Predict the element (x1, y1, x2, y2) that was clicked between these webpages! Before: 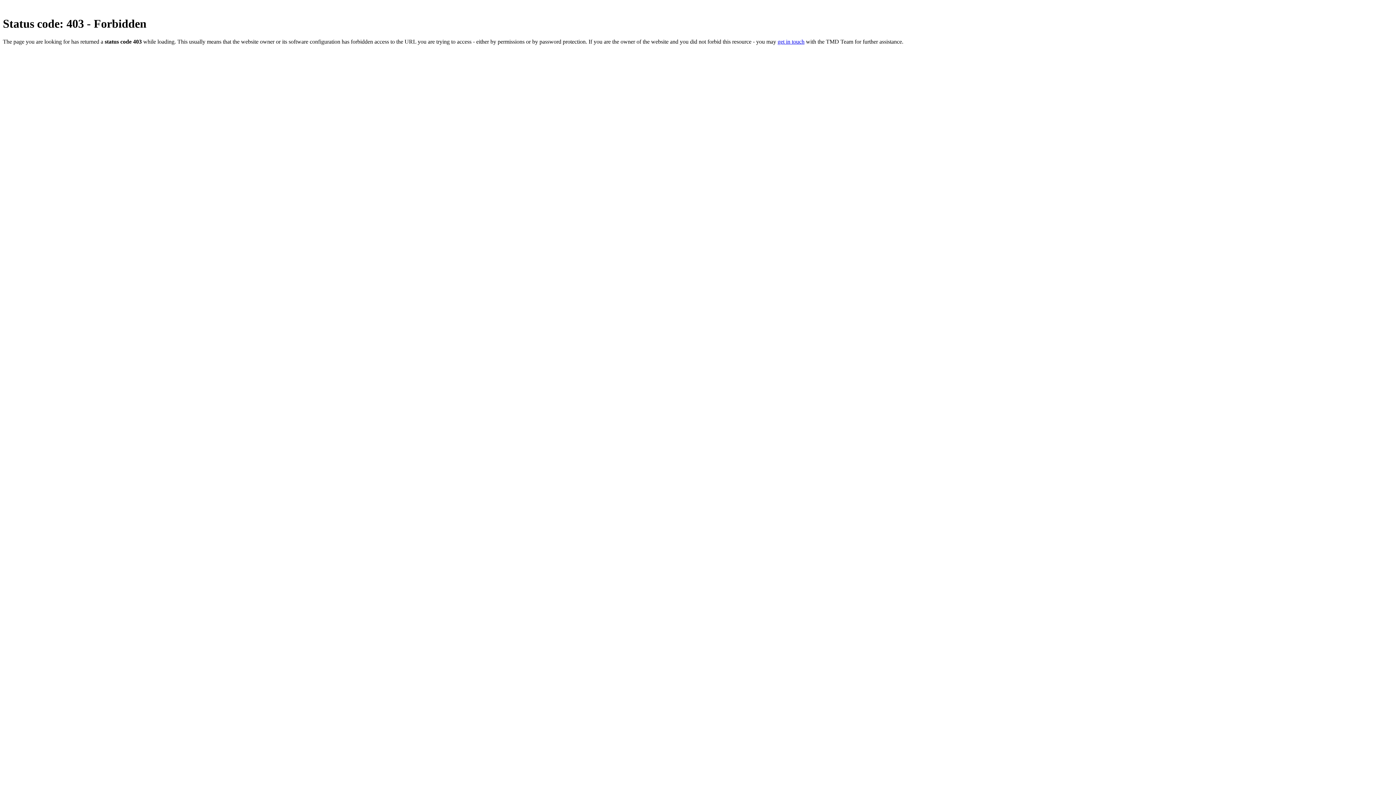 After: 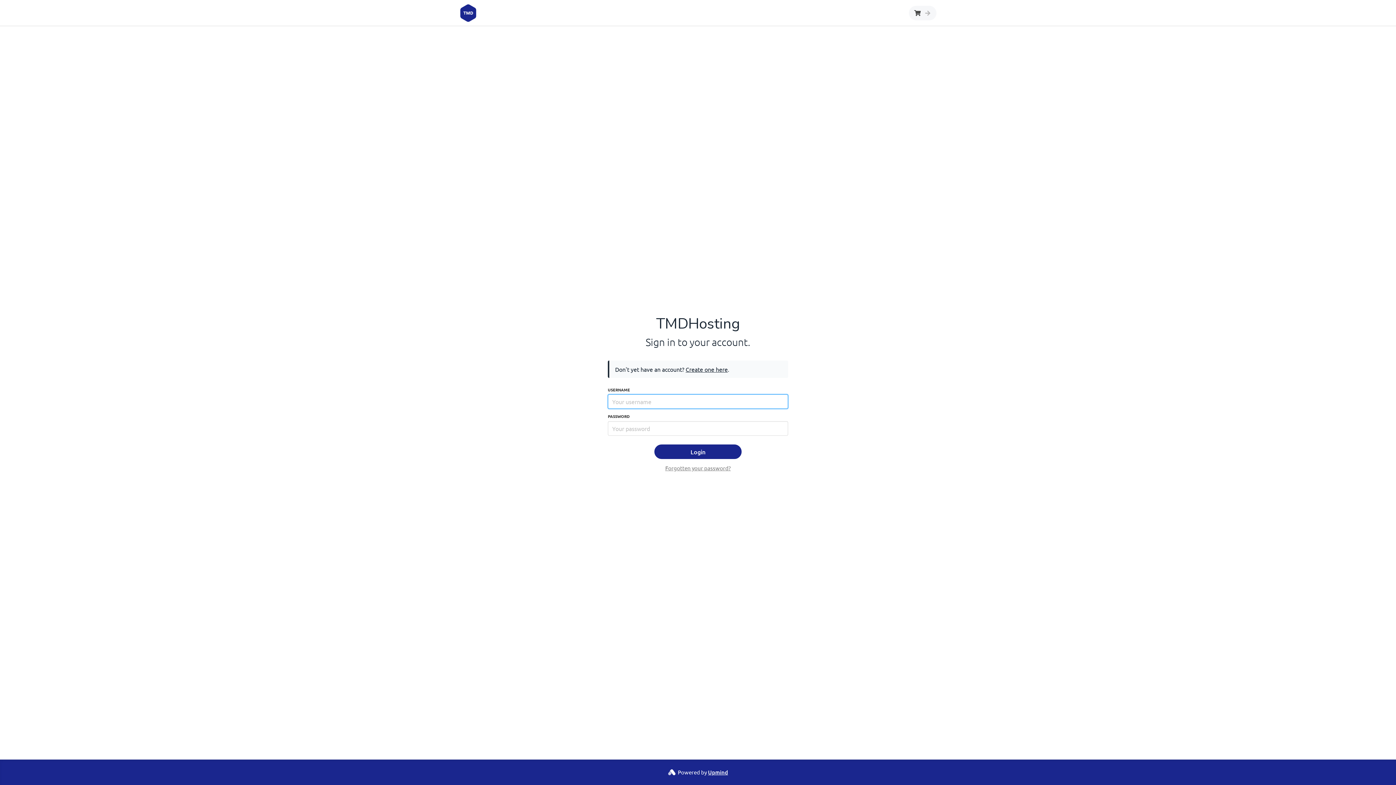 Action: label: get in touch bbox: (777, 38, 804, 44)